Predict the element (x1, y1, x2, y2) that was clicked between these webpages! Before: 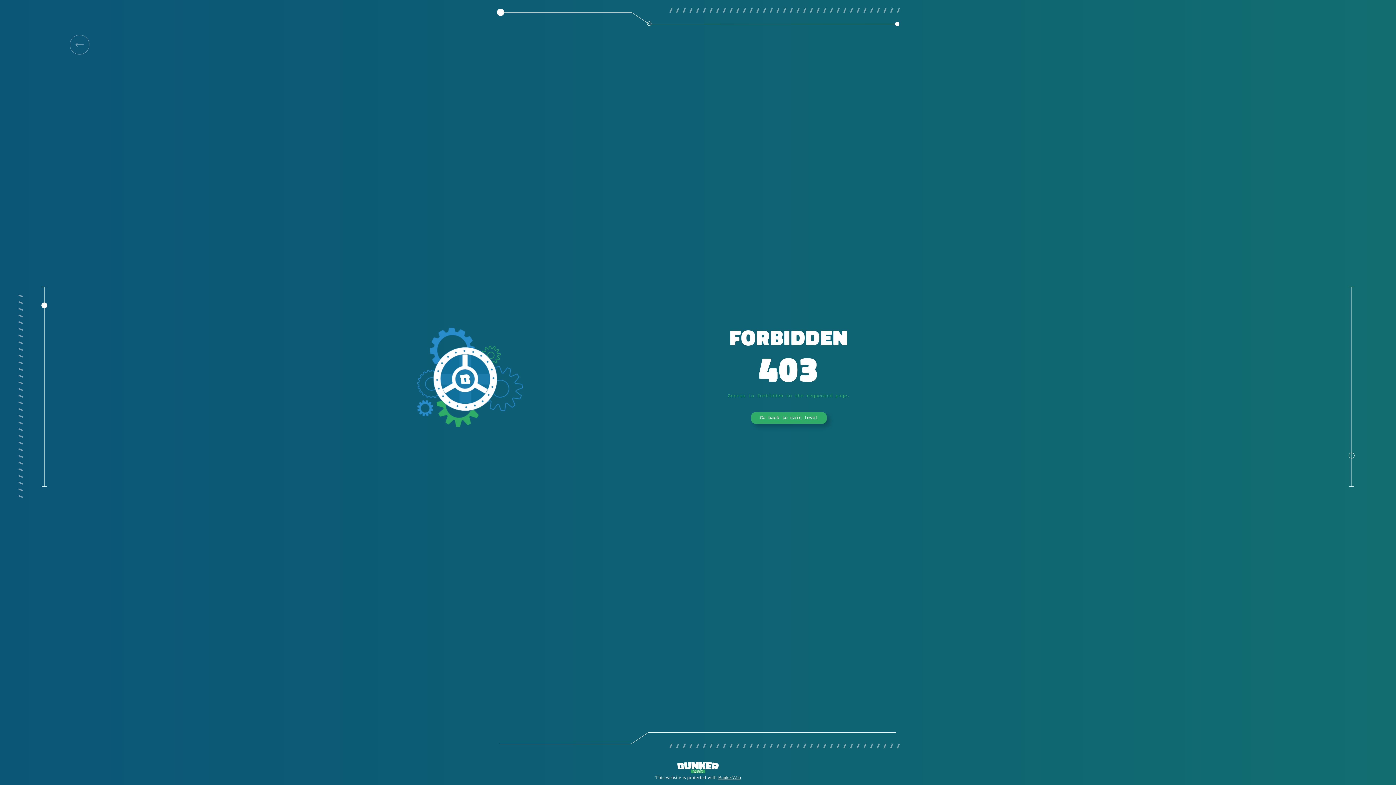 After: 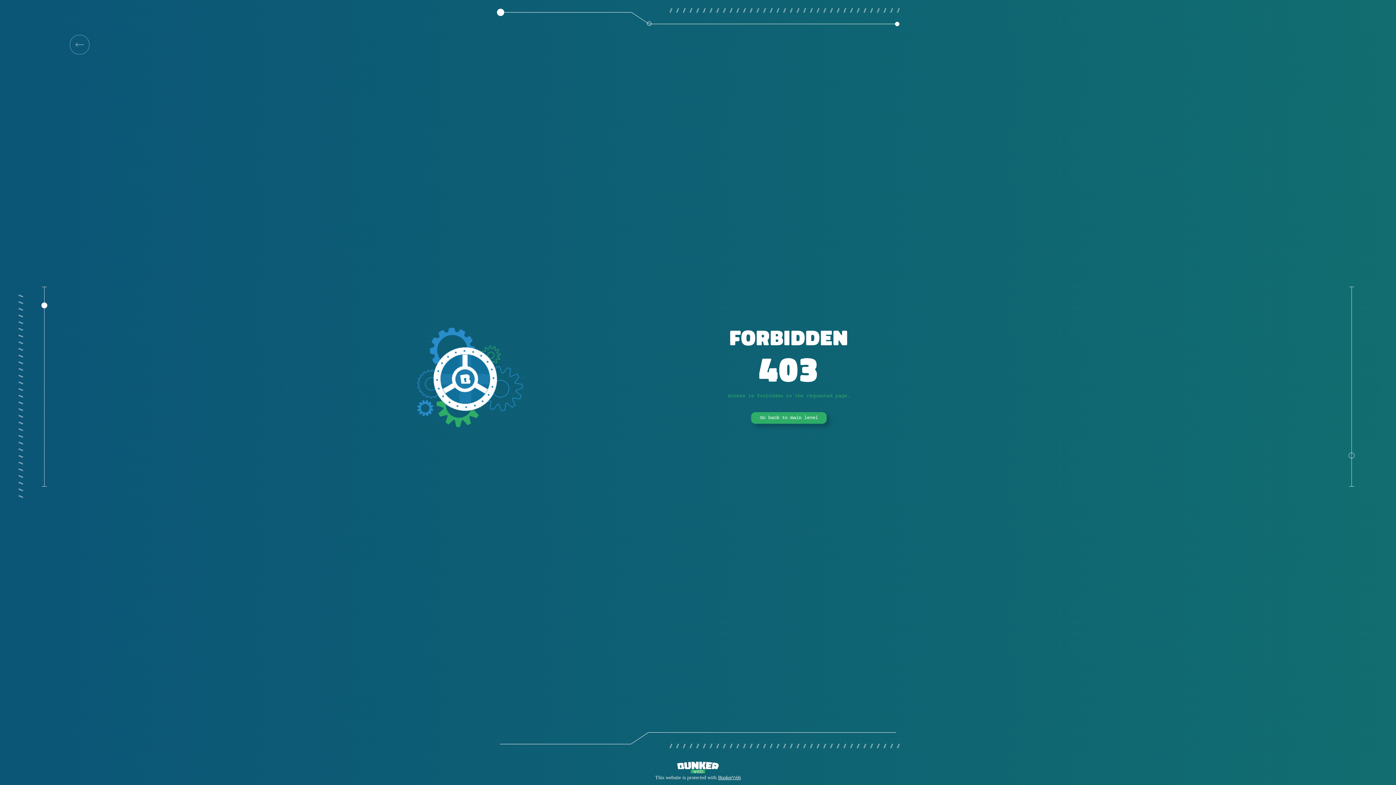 Action: bbox: (69, 34, 89, 54)